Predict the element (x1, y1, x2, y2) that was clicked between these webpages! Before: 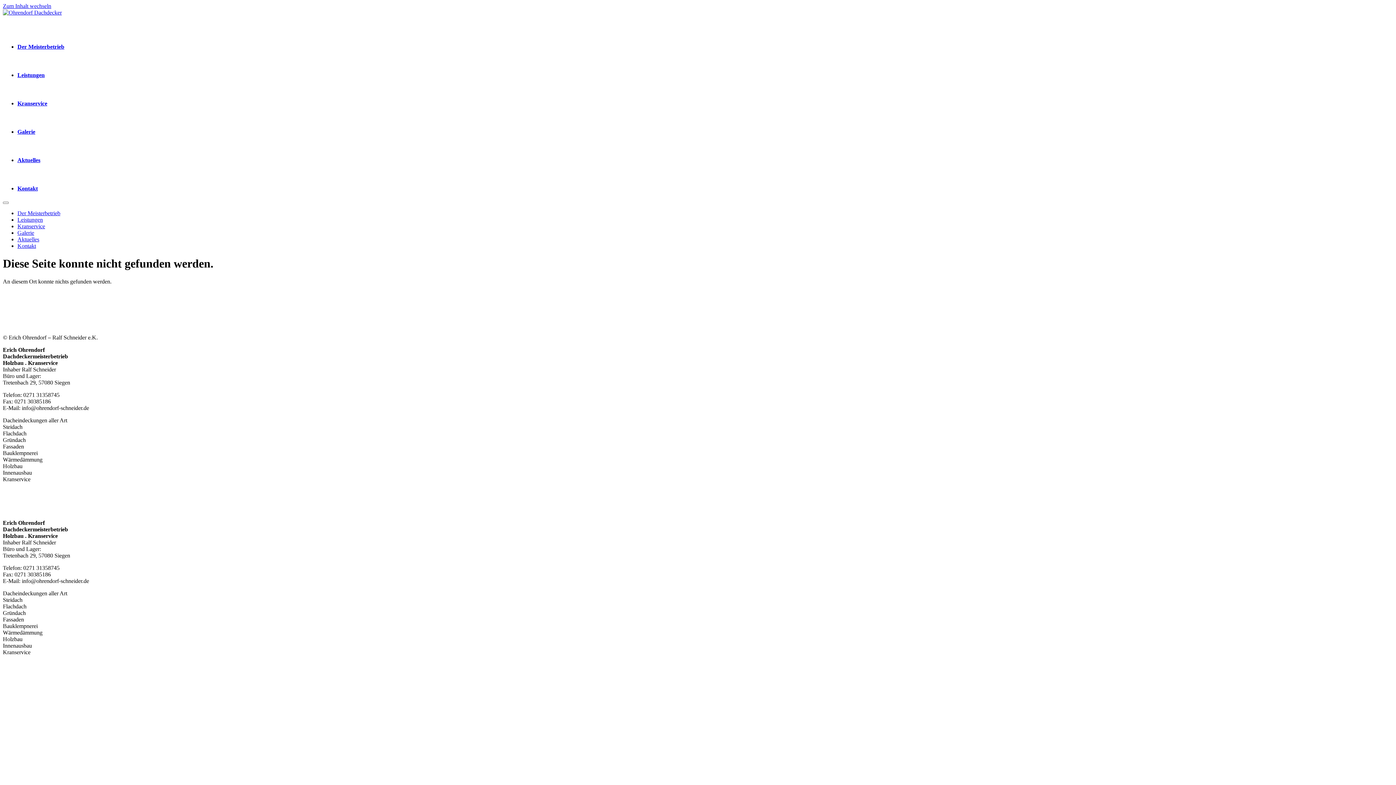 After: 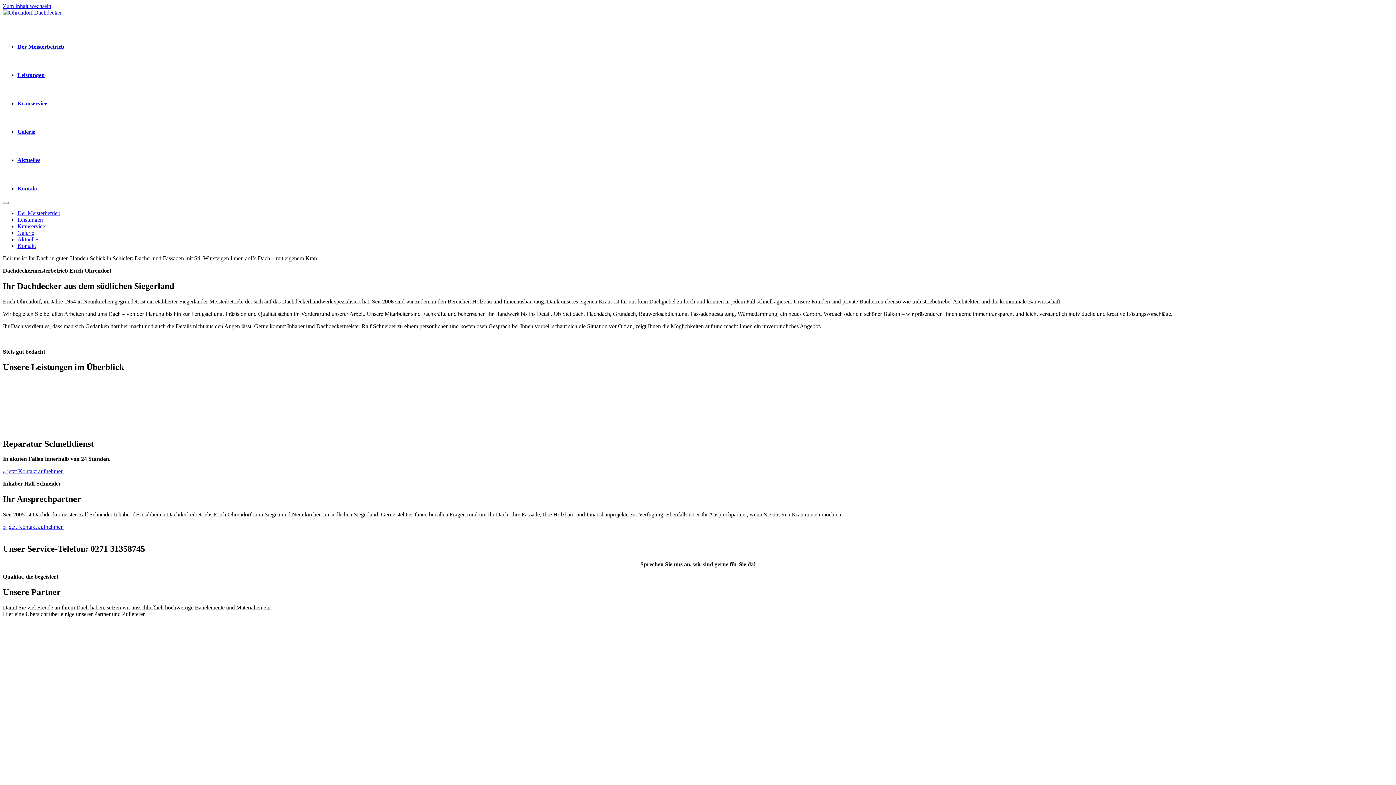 Action: bbox: (17, 210, 60, 216) label: Der Meisterbetrieb